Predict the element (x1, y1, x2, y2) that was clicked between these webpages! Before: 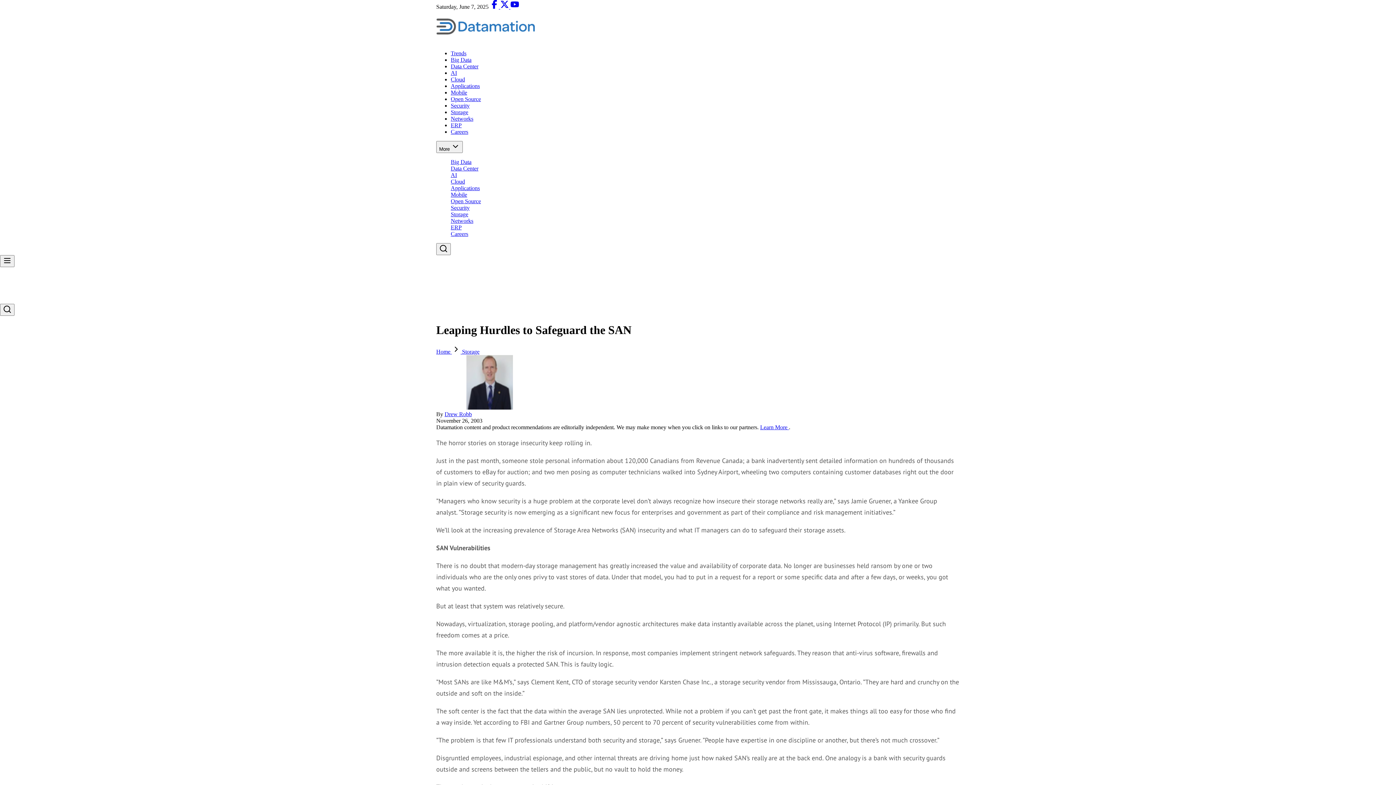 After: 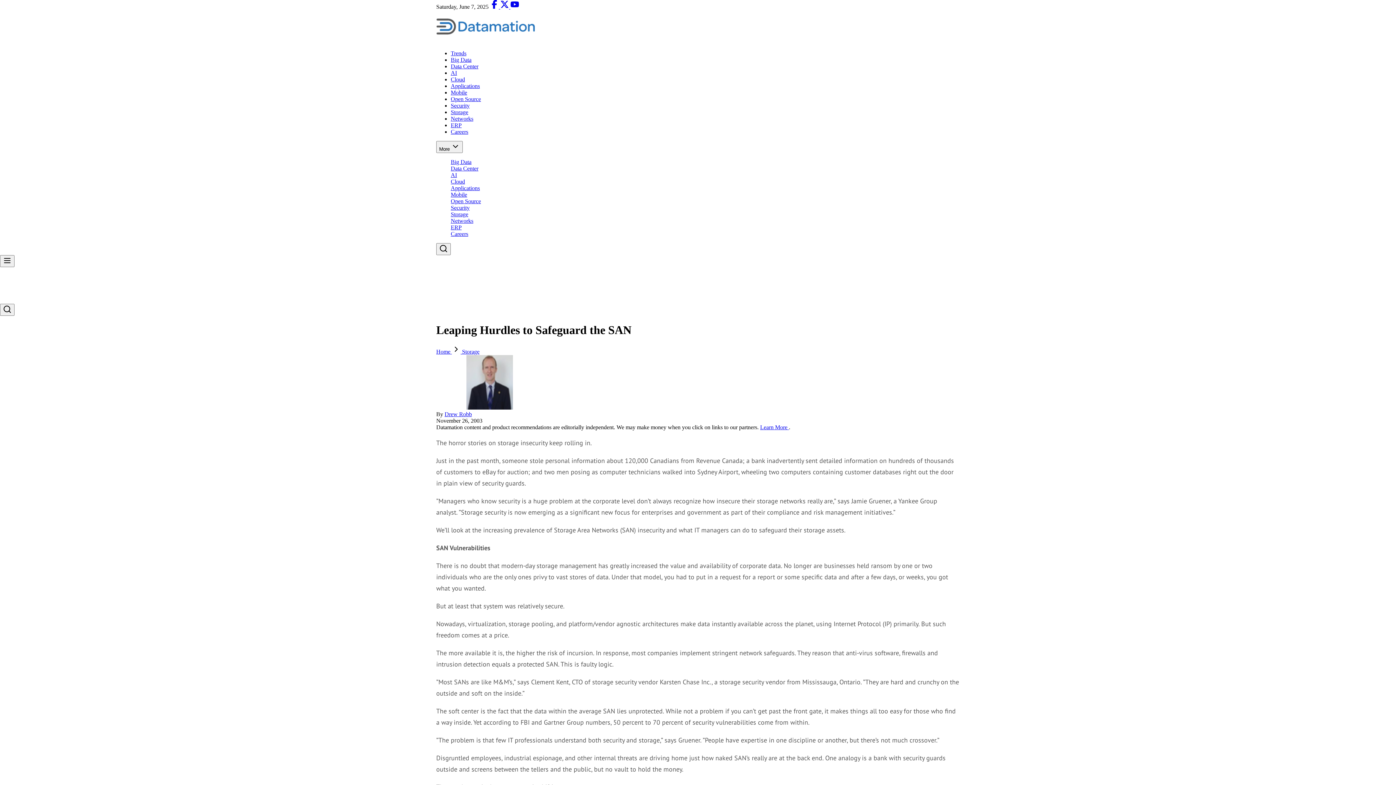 Action: label:   bbox: (500, 3, 510, 9)